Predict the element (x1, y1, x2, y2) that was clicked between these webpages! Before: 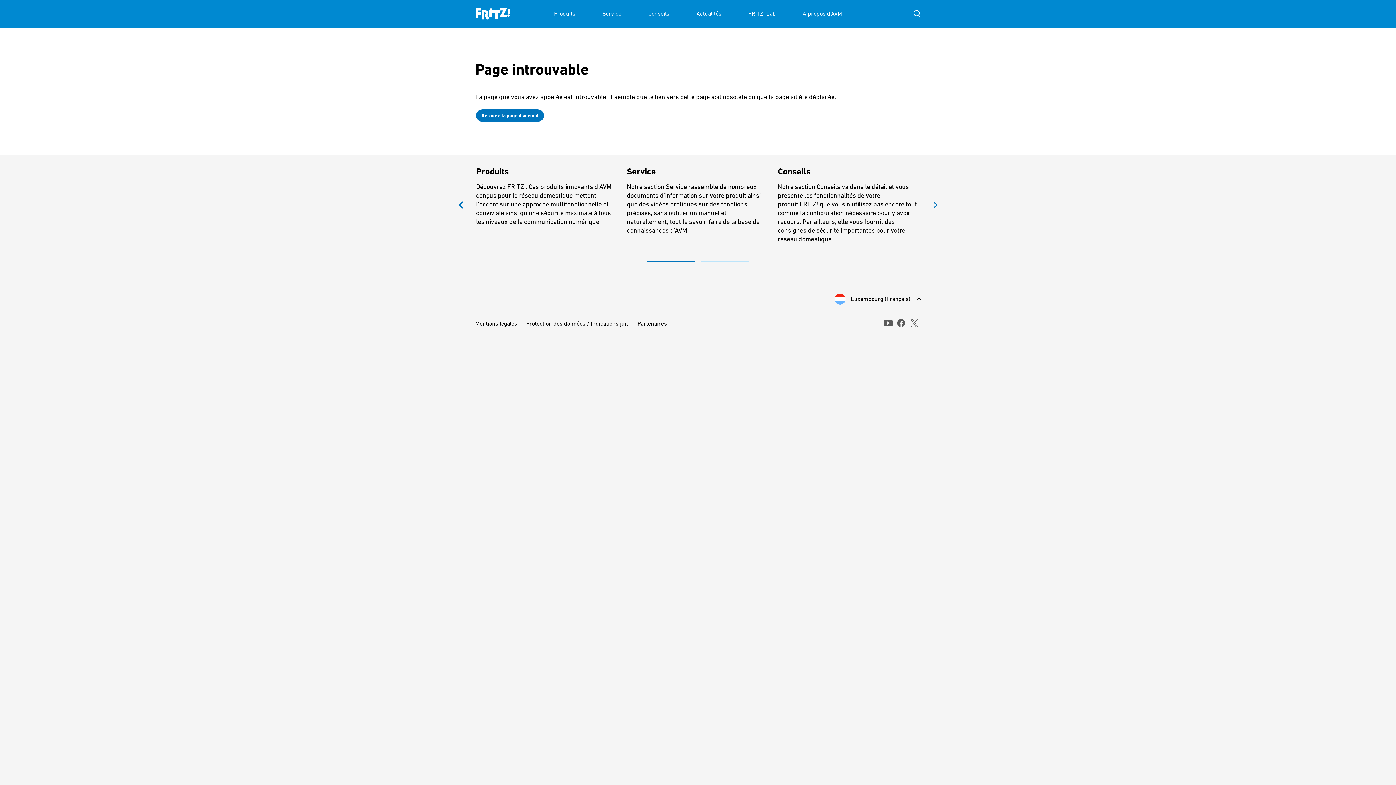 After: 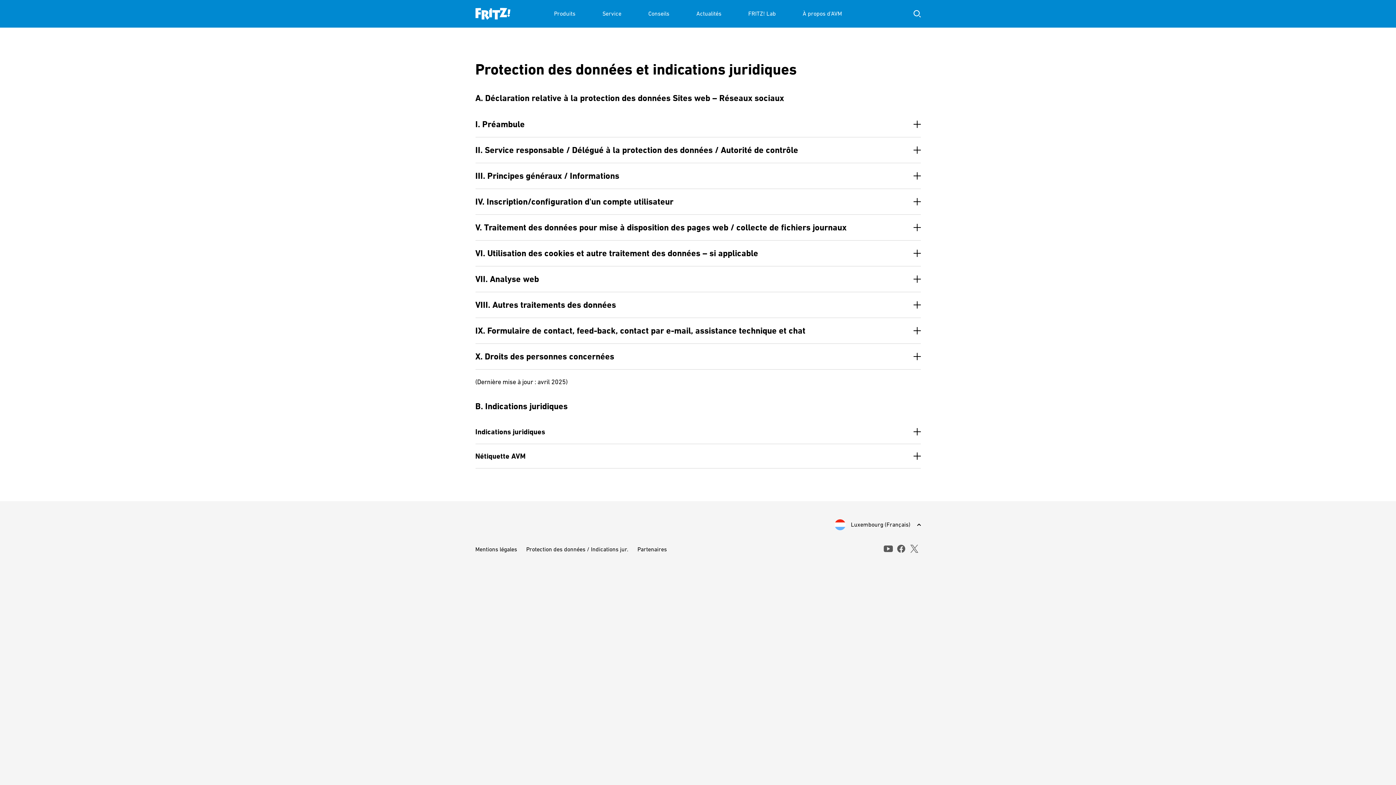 Action: bbox: (526, 320, 628, 327) label: Protection des données / Indications jur.